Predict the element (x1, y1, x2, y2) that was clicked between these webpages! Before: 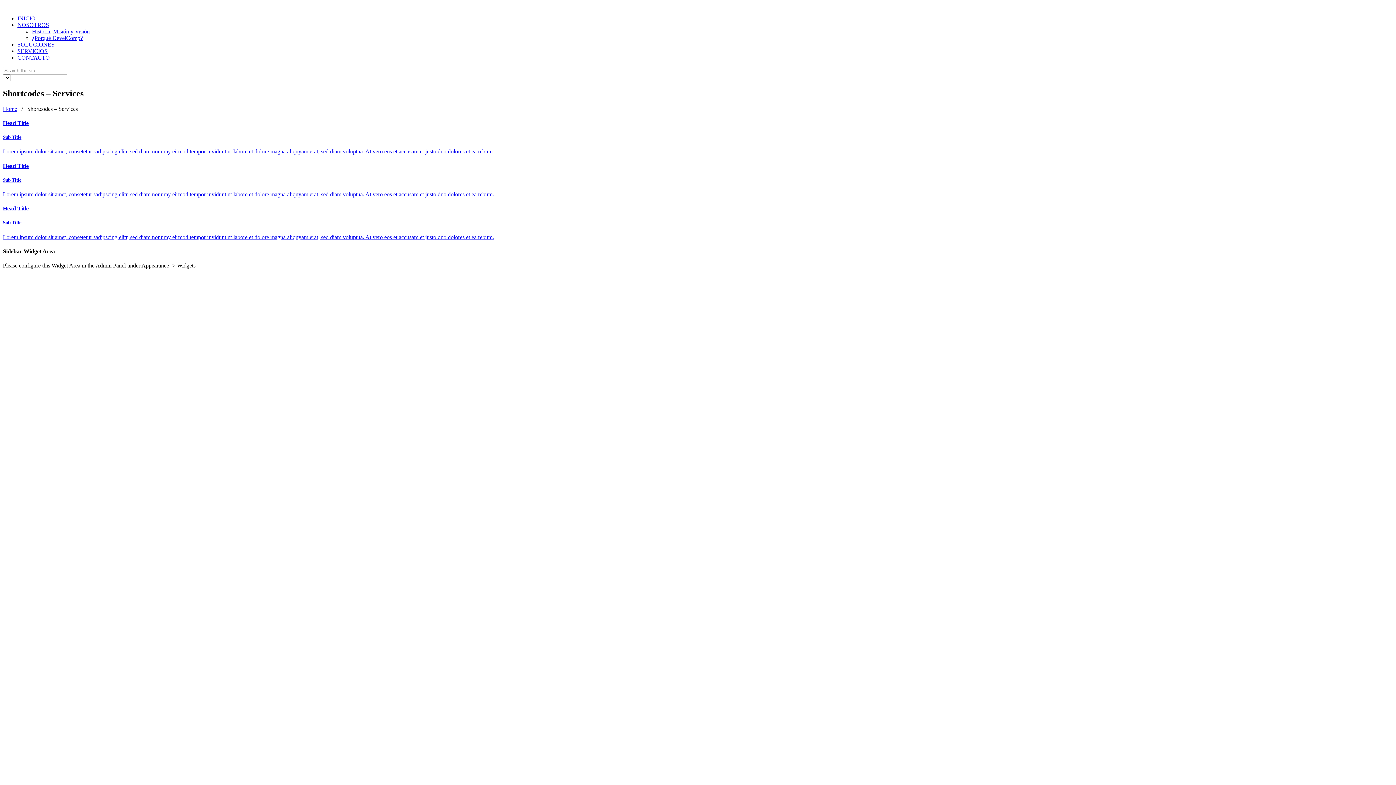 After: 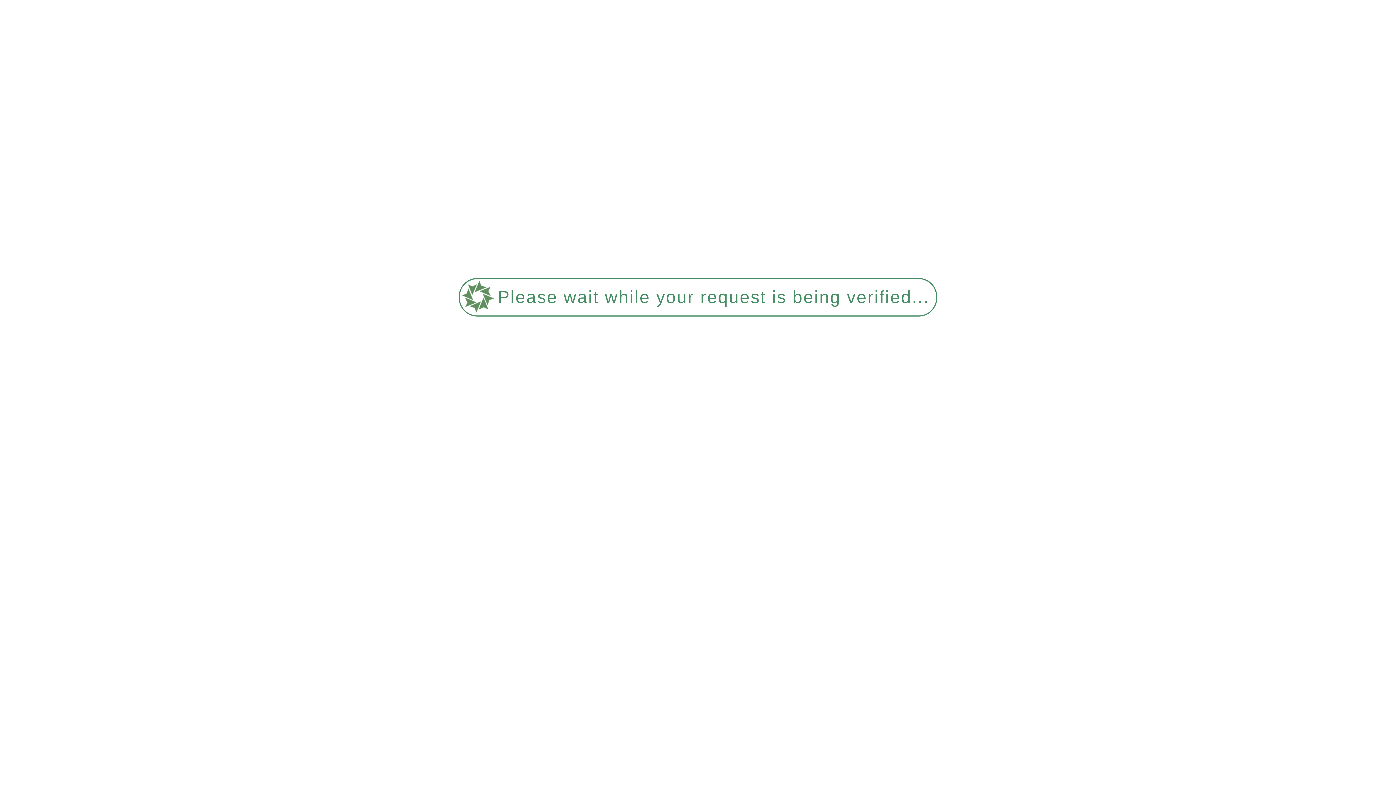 Action: label: Home bbox: (2, 105, 17, 111)